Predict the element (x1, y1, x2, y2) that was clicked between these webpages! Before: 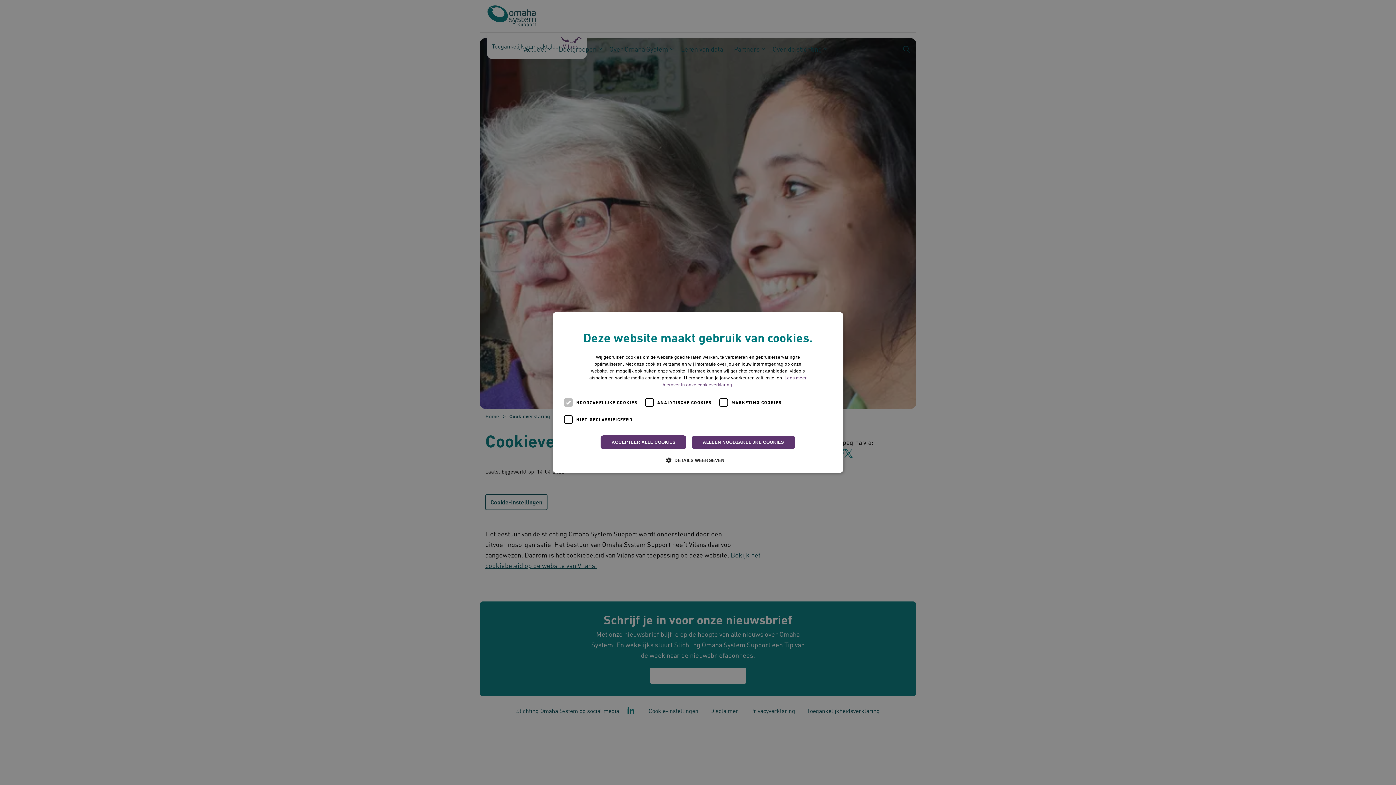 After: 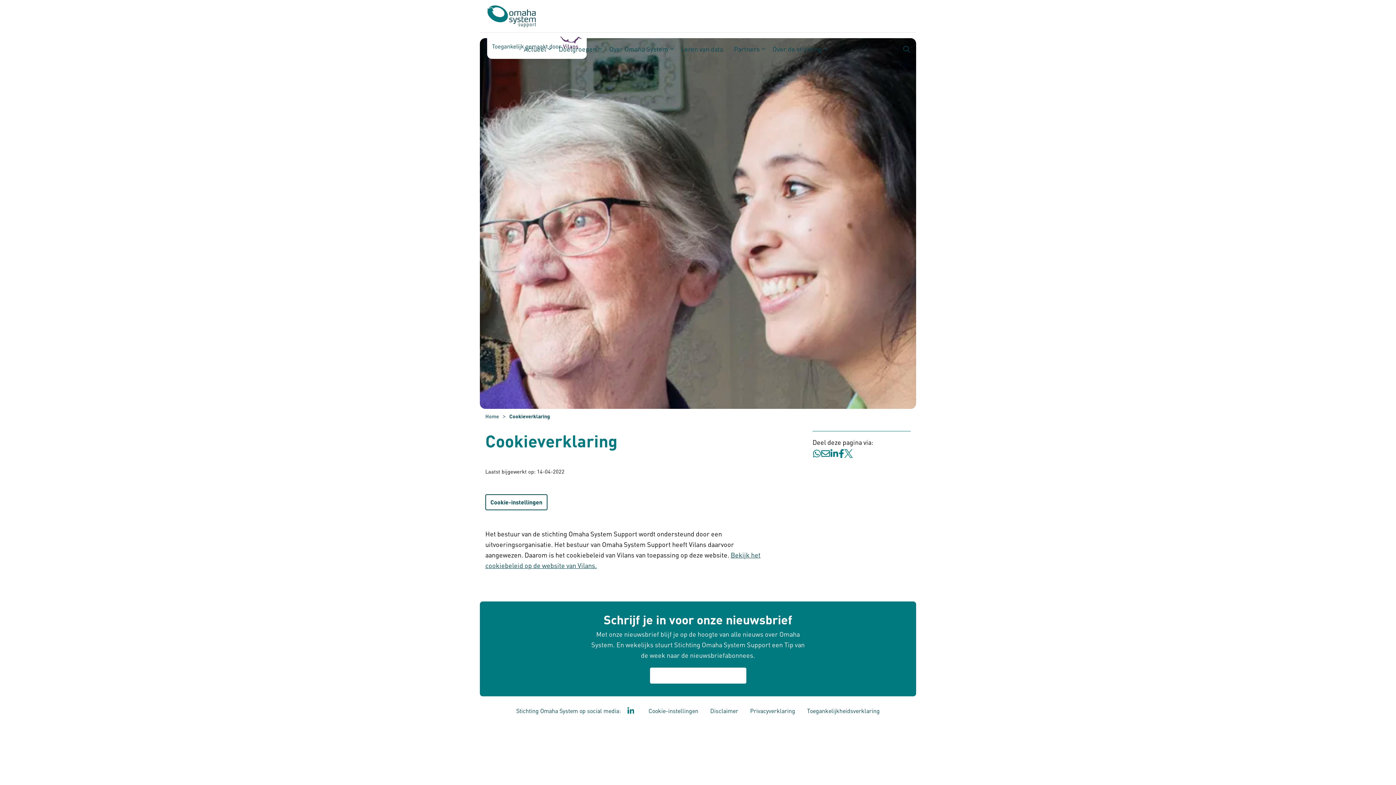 Action: label: ACCEPTEER ALLE COOKIES bbox: (600, 435, 686, 449)